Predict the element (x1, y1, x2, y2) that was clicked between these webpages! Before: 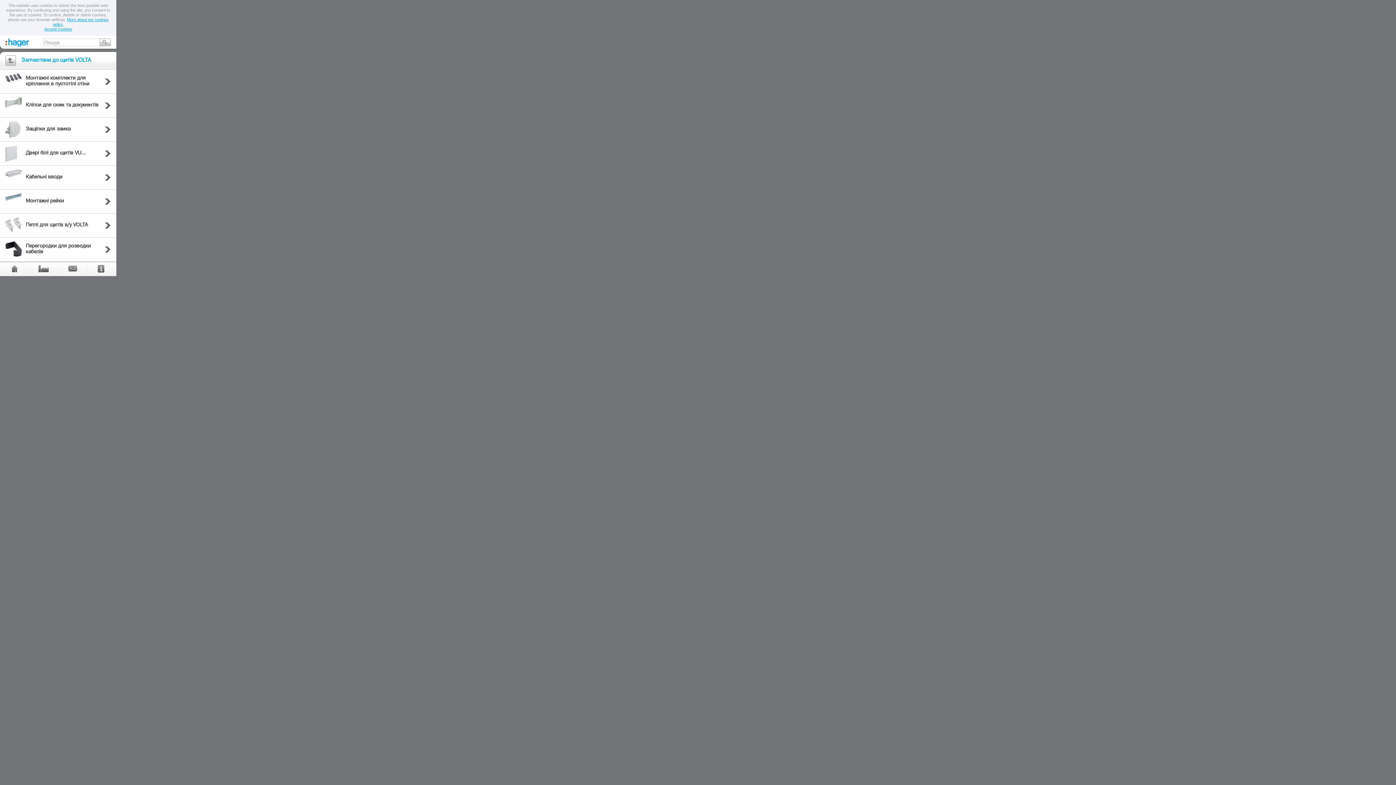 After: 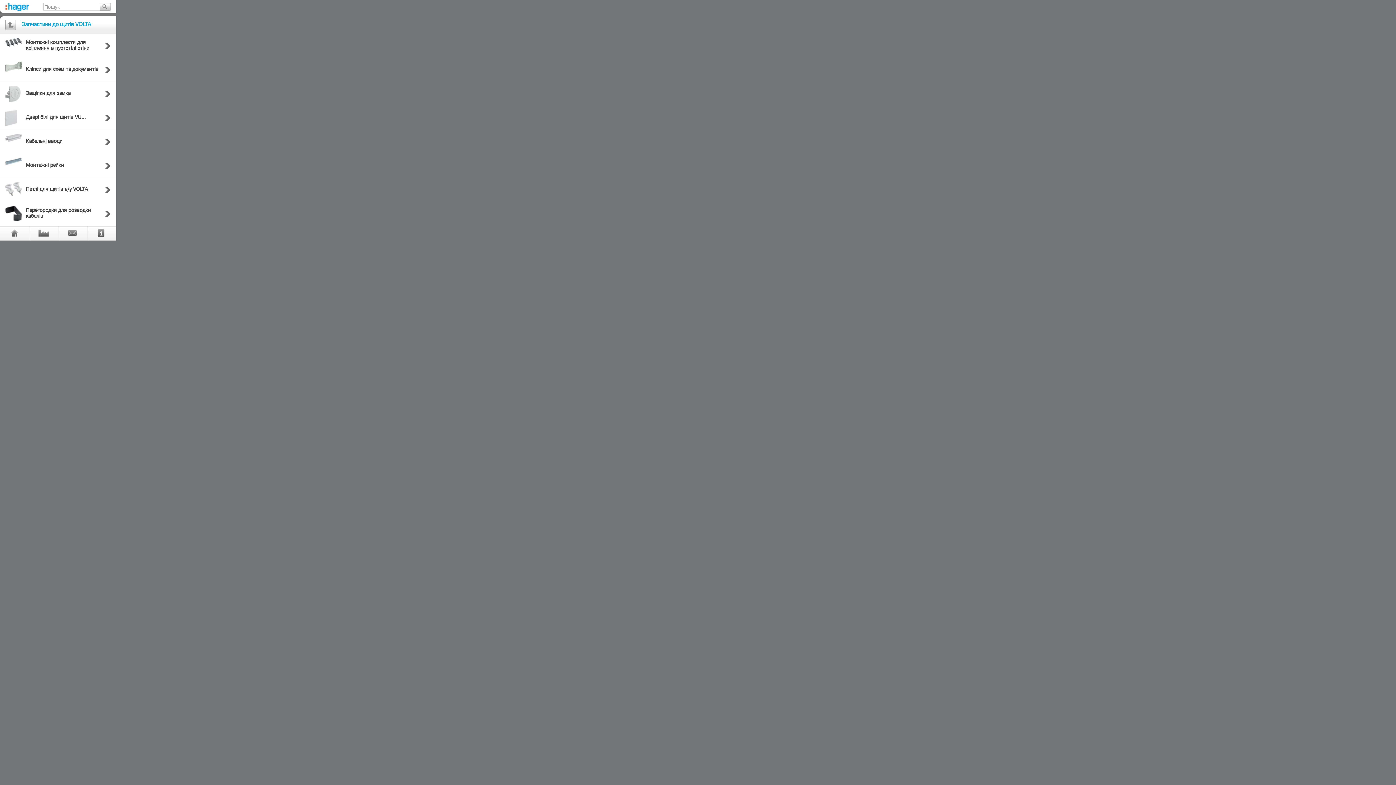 Action: bbox: (44, 27, 72, 31) label: Accept Cookies